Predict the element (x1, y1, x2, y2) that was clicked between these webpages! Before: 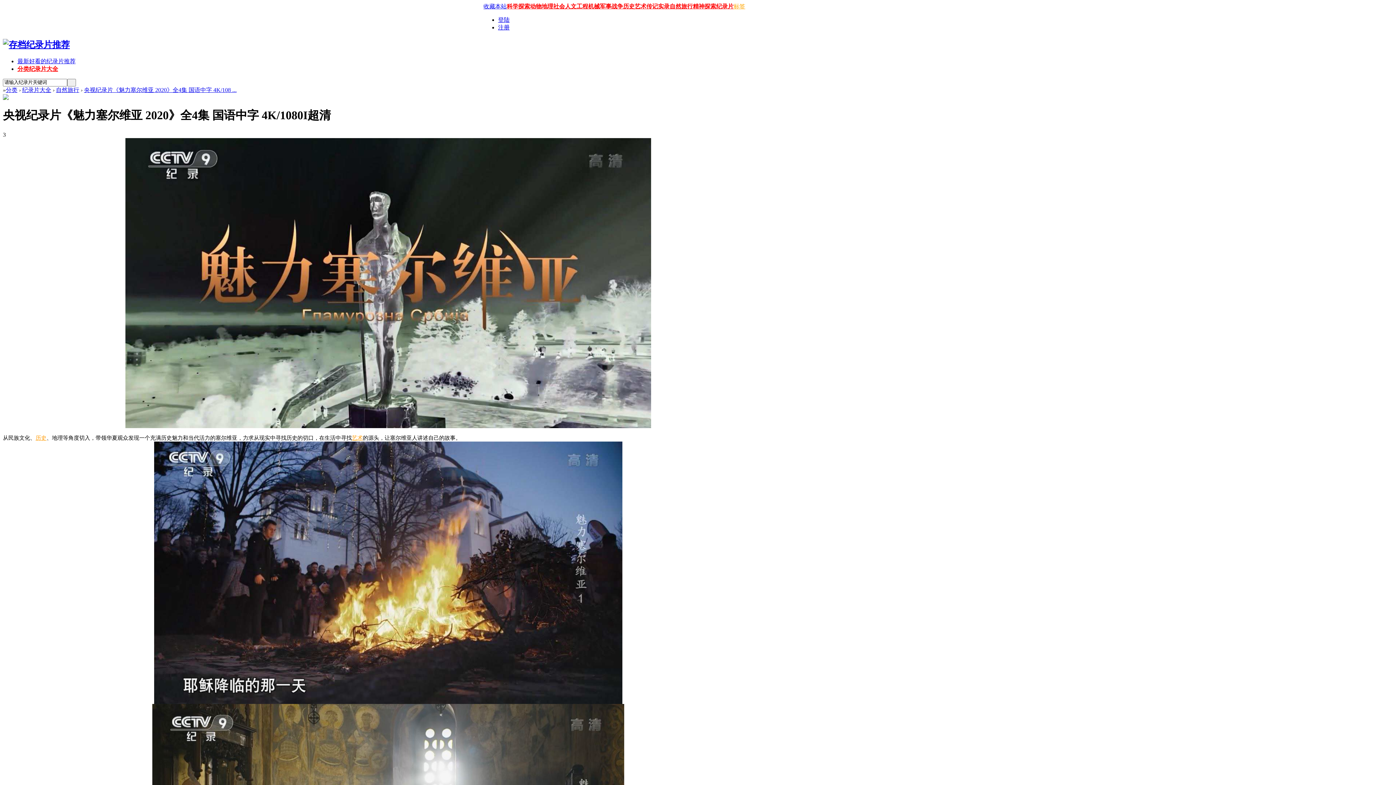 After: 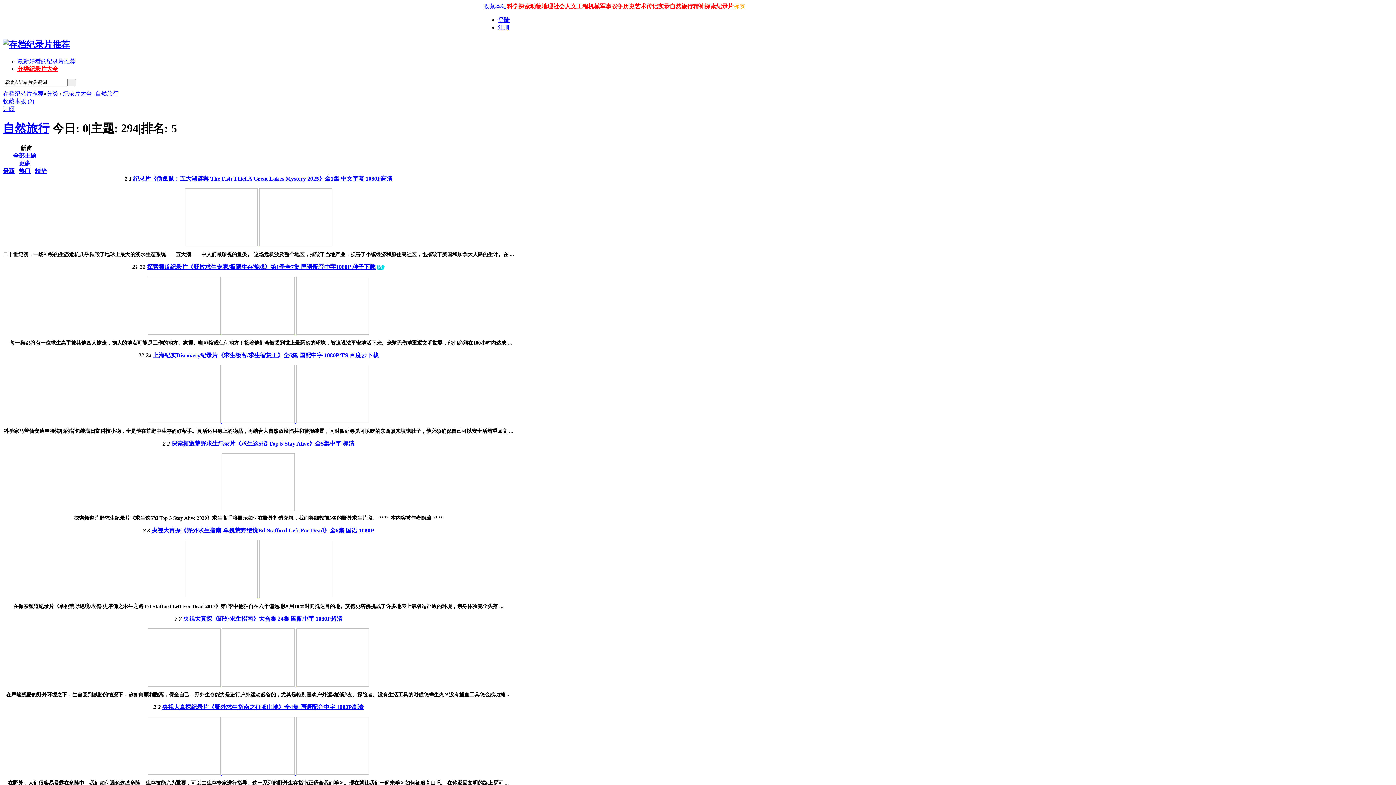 Action: label: 自然旅行 bbox: (56, 86, 79, 93)